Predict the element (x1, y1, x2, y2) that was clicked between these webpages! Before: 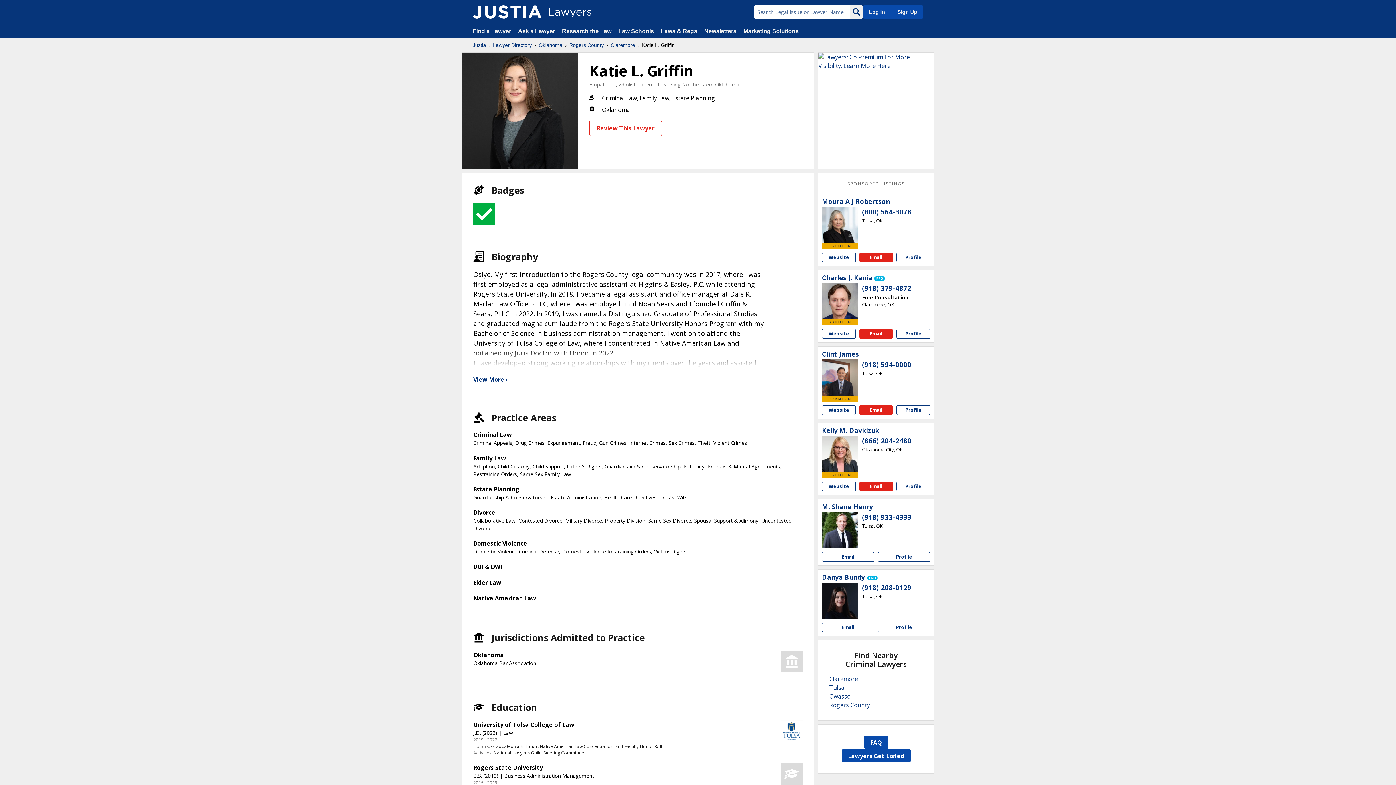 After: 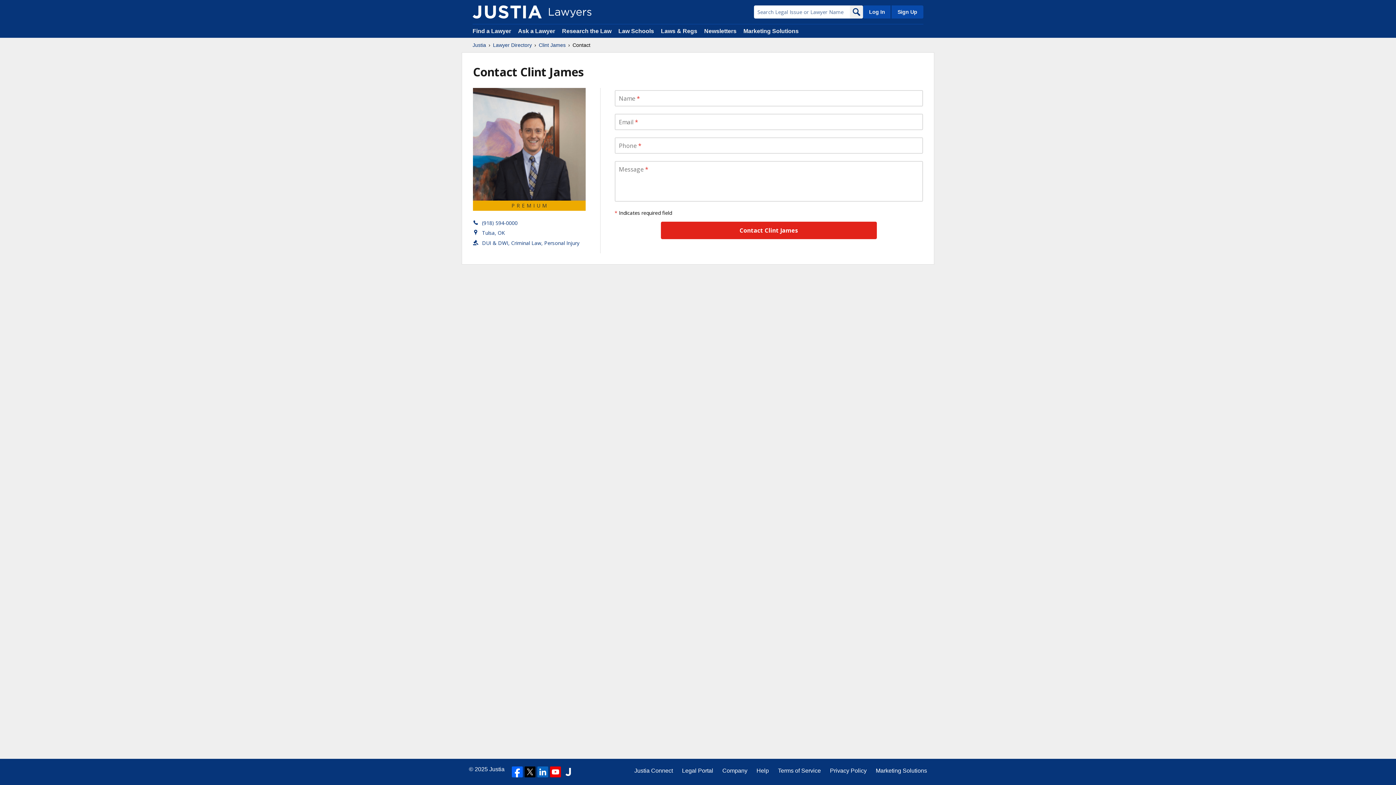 Action: label: Email Clint James bbox: (859, 405, 893, 415)